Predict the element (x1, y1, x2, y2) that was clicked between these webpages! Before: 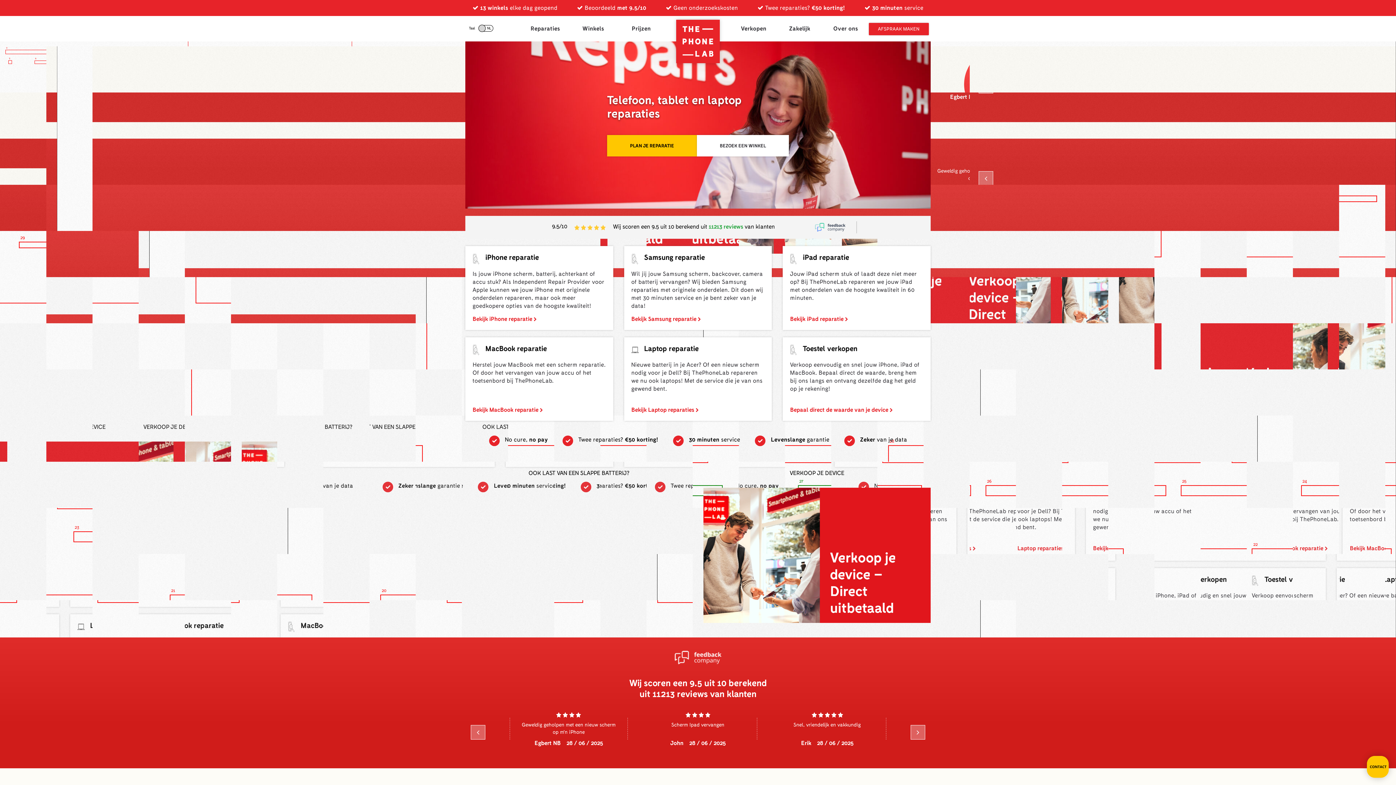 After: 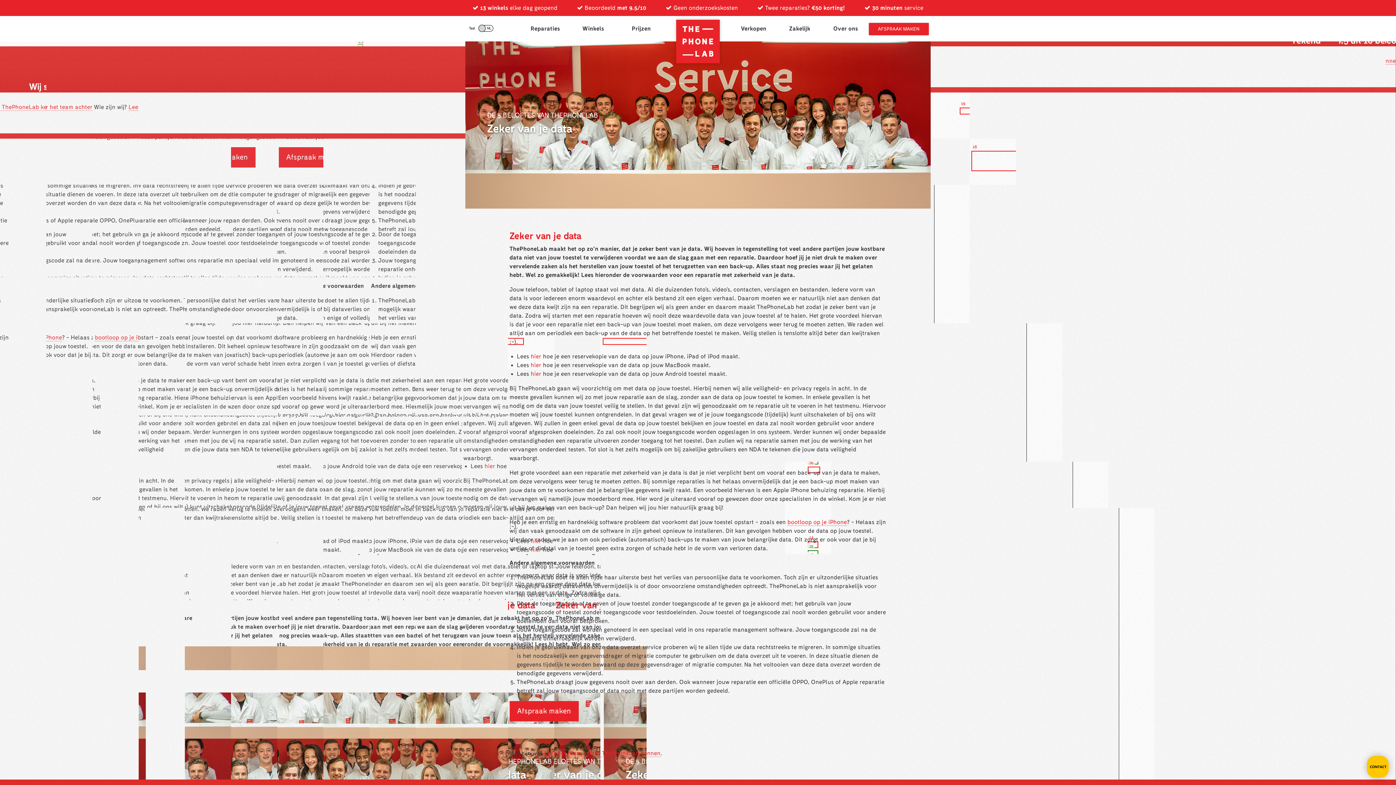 Action: label:  Zeker van je data bbox: (844, 435, 907, 446)